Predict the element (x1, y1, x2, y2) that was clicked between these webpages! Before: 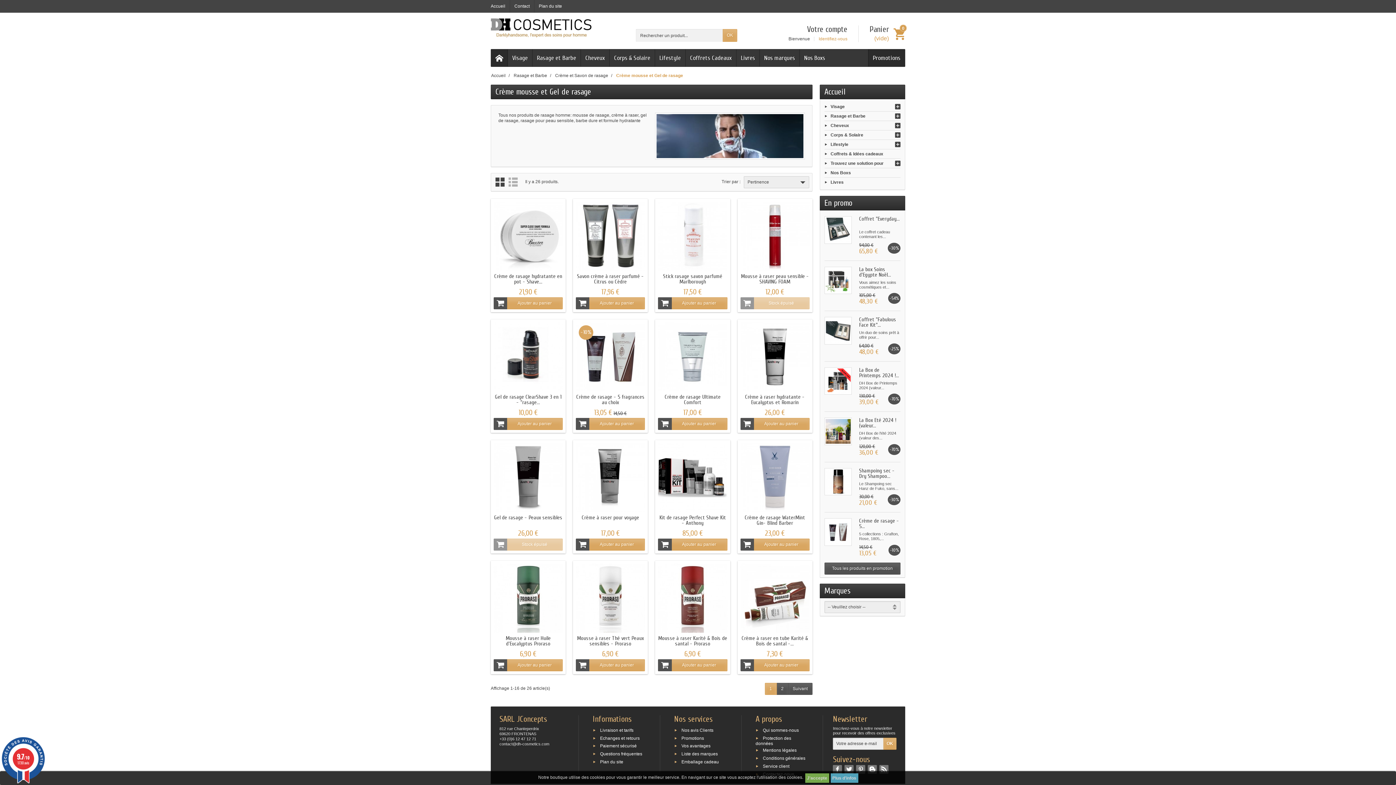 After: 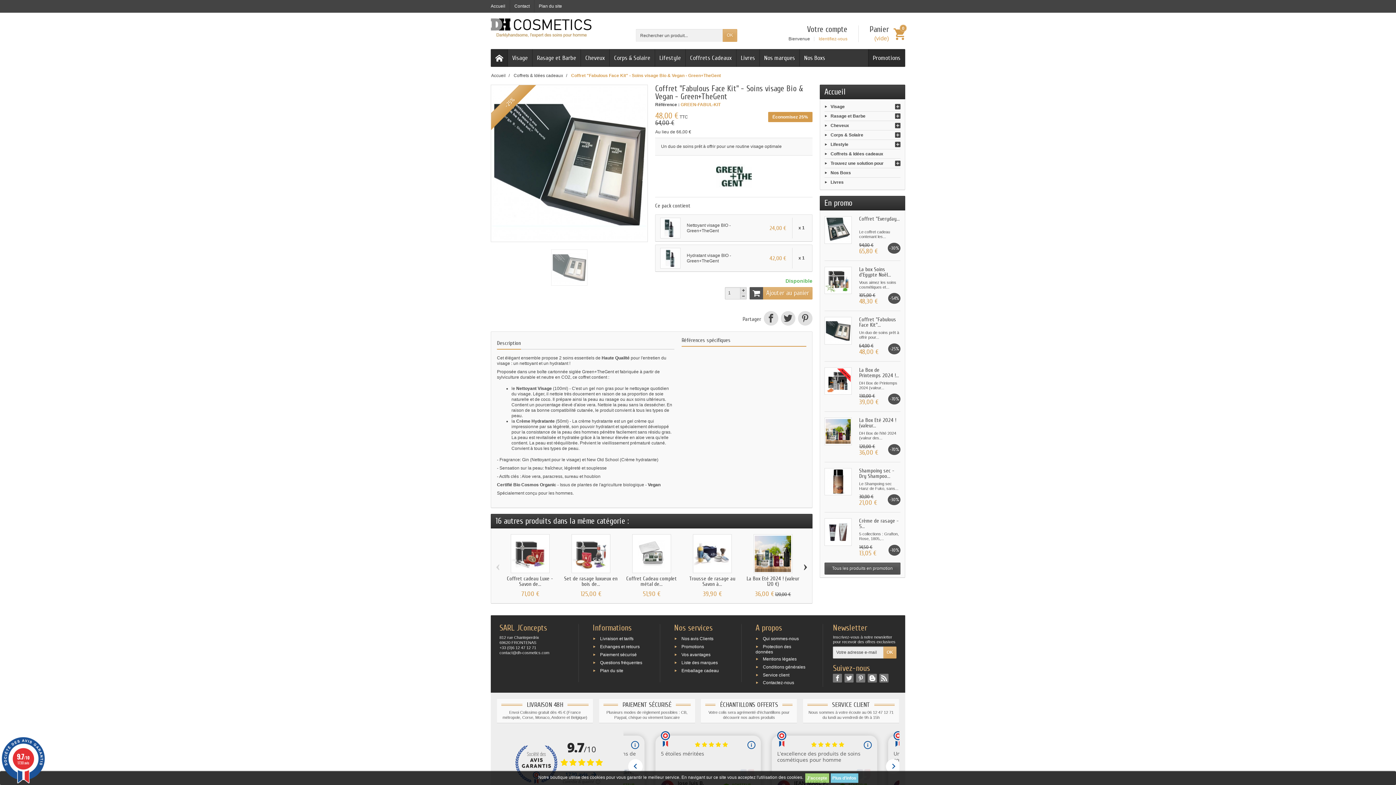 Action: label: Coffret "Fabulous Face Kit"... bbox: (859, 316, 896, 328)